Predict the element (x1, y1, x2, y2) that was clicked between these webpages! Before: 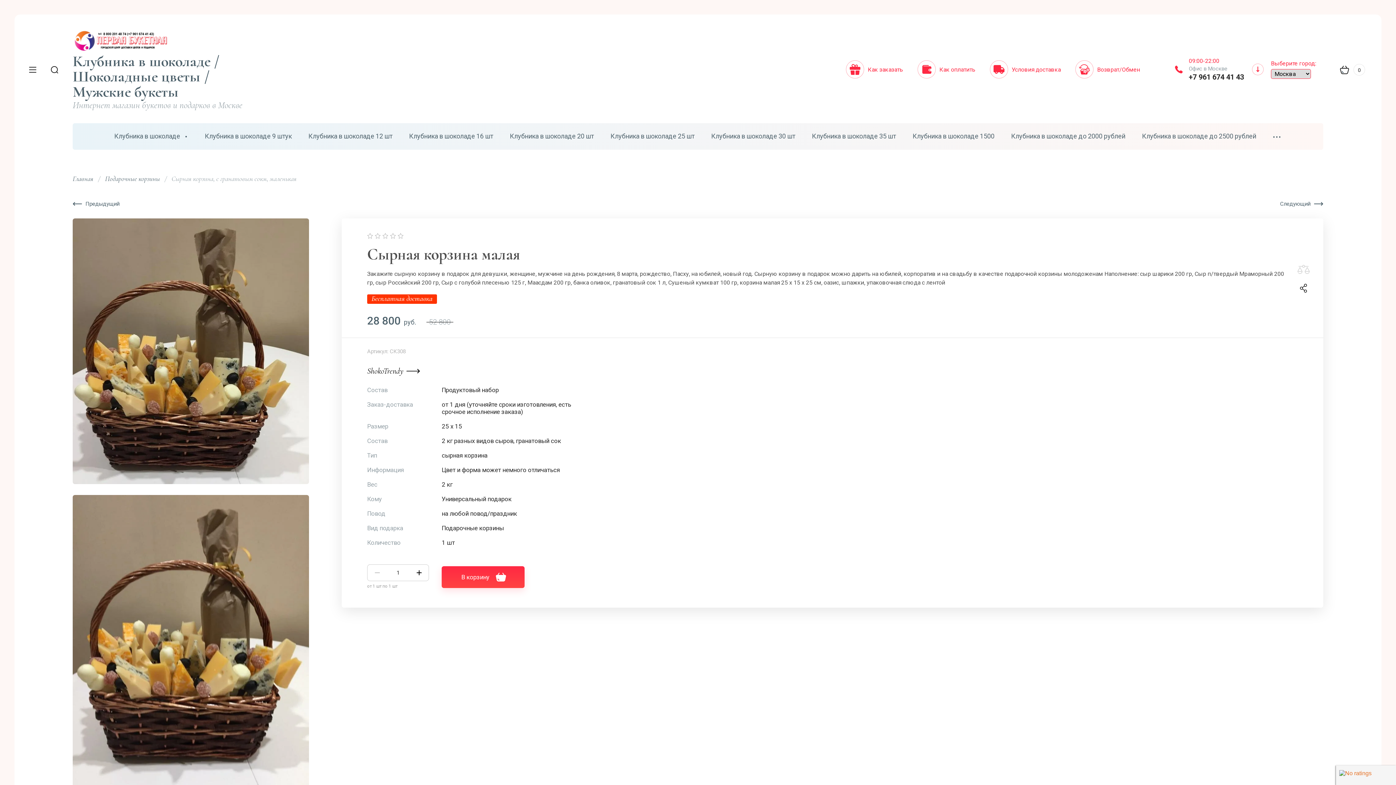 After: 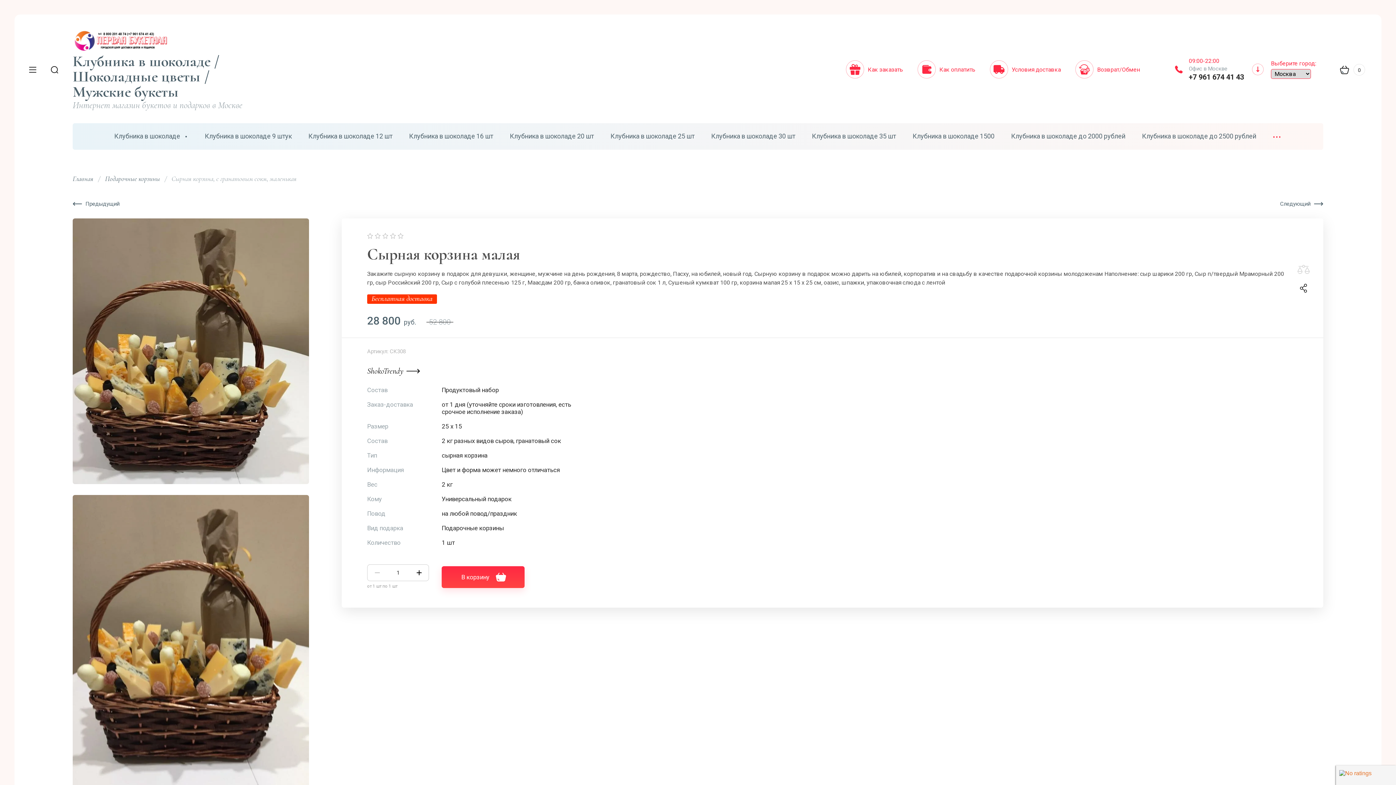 Action: label: ••• bbox: (1273, 123, 1282, 149)